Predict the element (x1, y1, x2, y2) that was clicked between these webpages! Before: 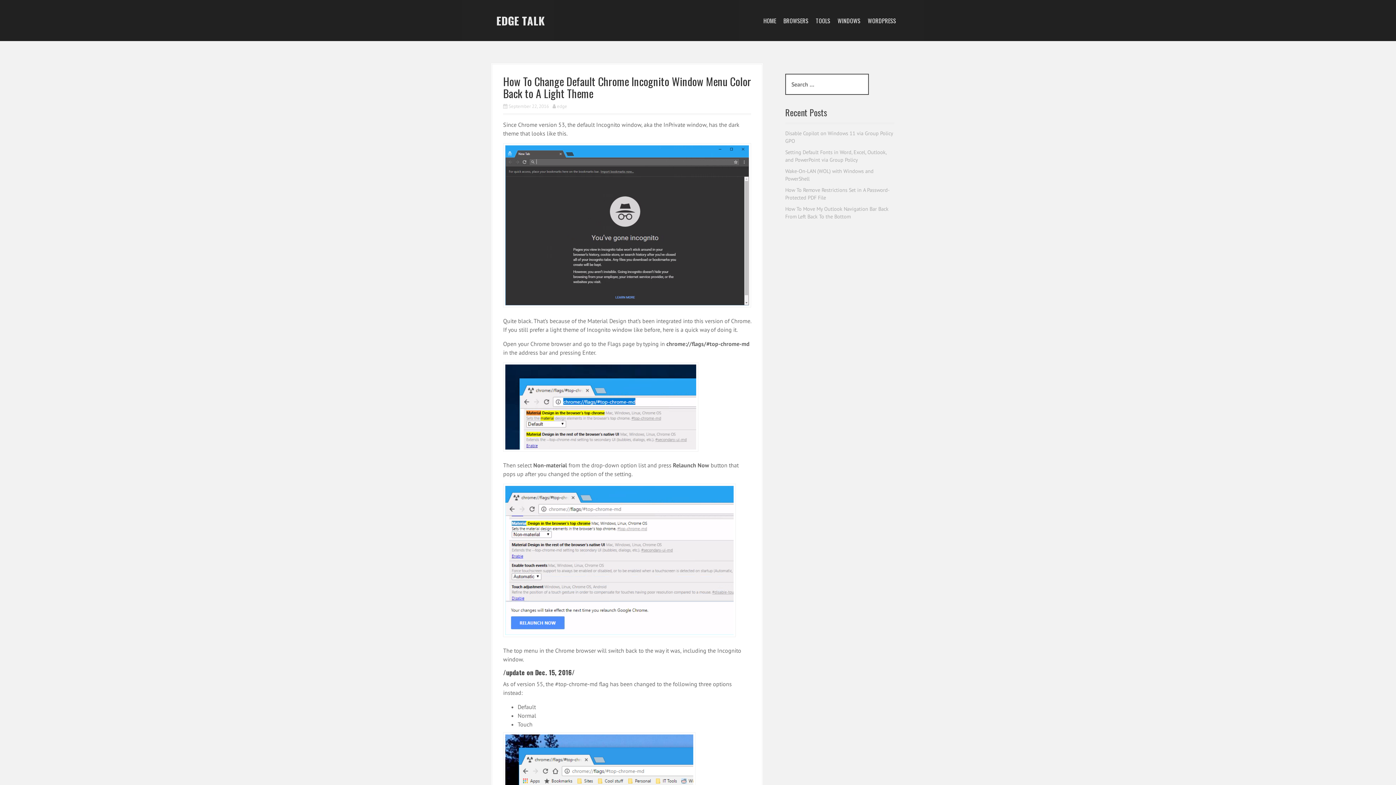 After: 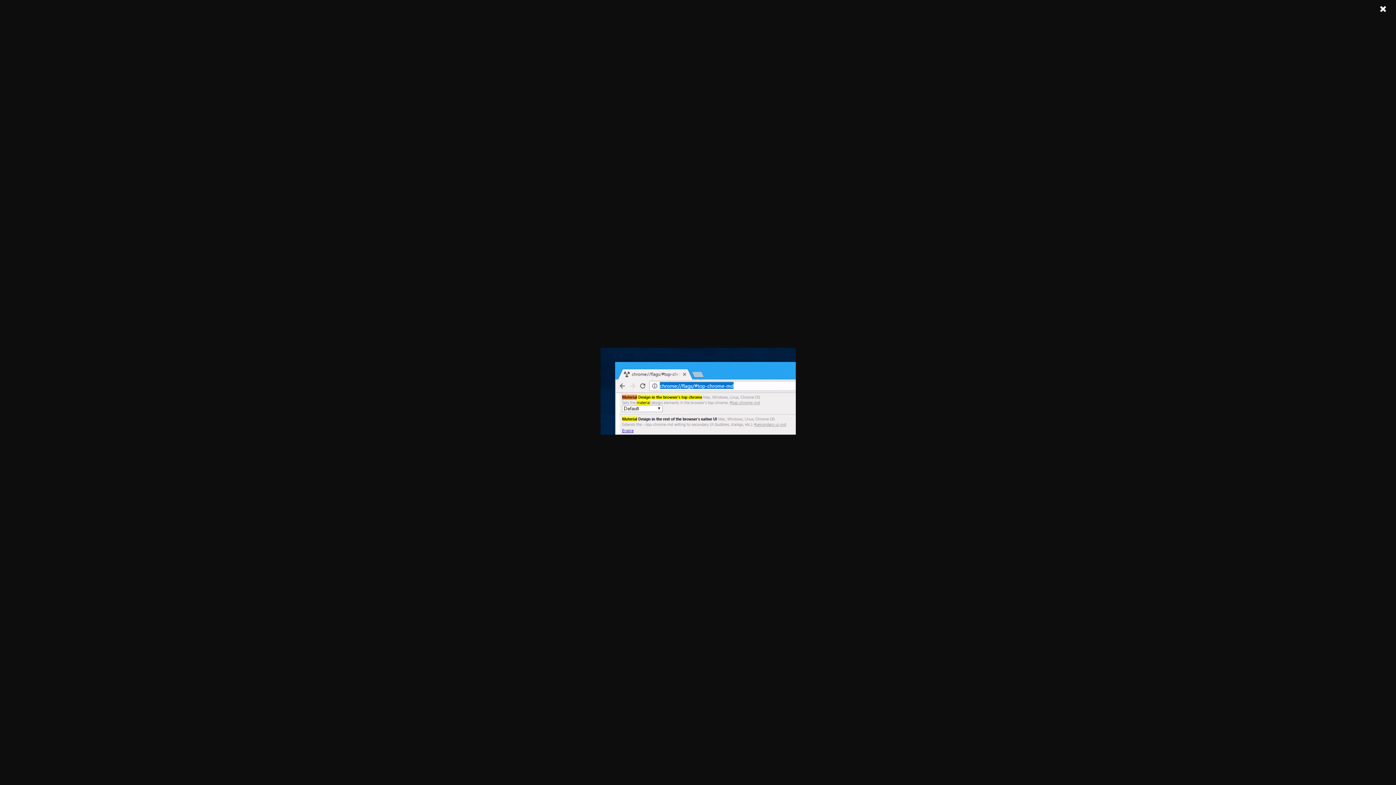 Action: bbox: (503, 404, 698, 411)